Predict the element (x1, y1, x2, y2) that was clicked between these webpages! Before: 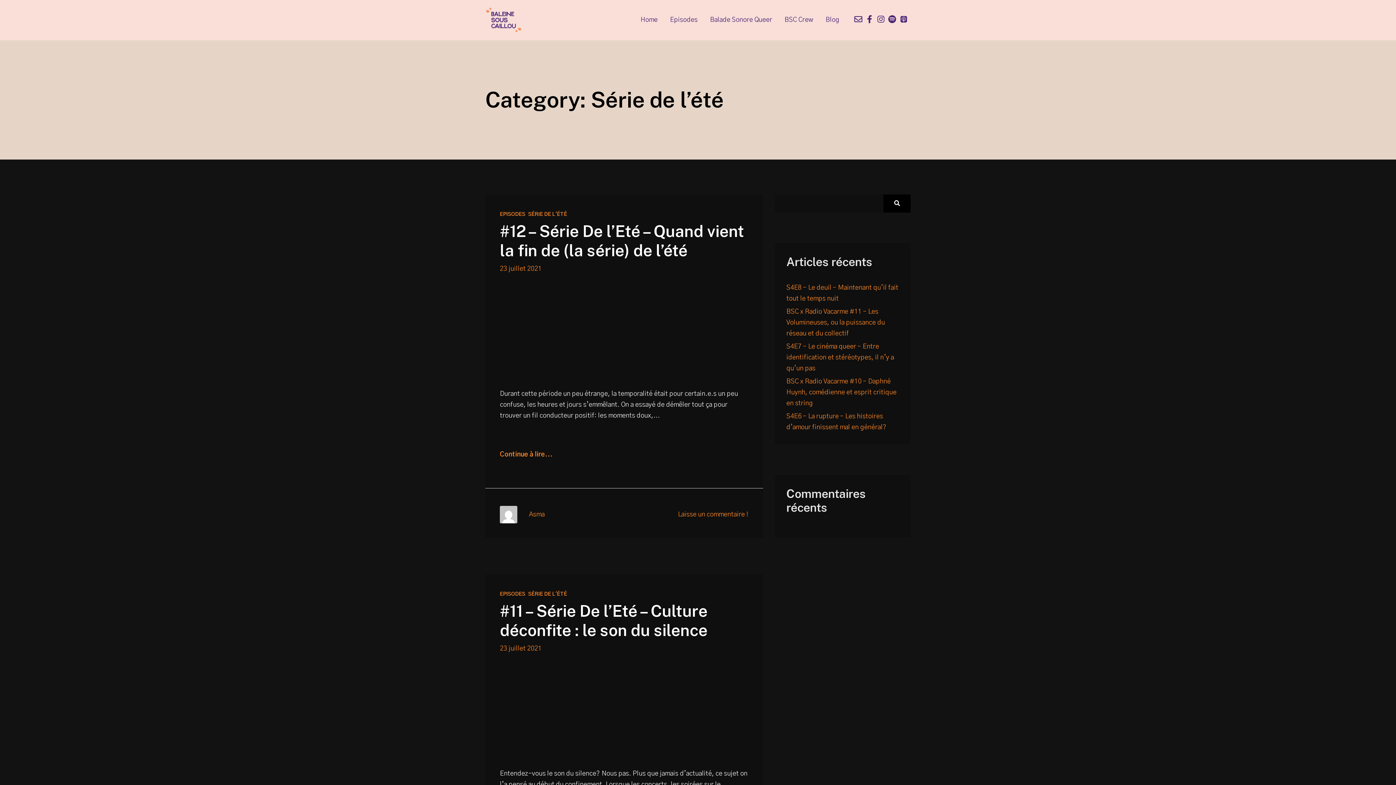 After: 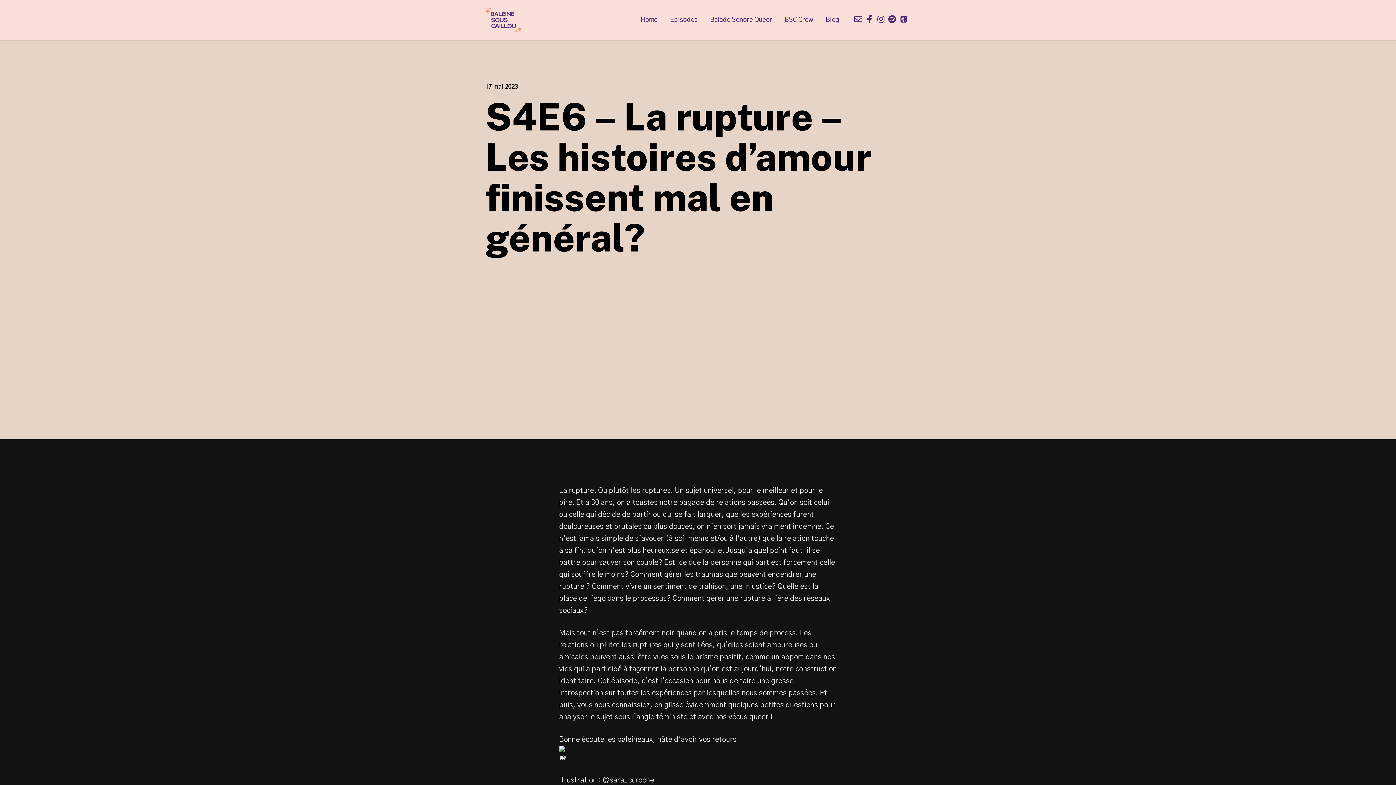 Action: label: S4E6 – La rupture – Les histoires d’amour finissent mal en général? bbox: (786, 407, 886, 436)